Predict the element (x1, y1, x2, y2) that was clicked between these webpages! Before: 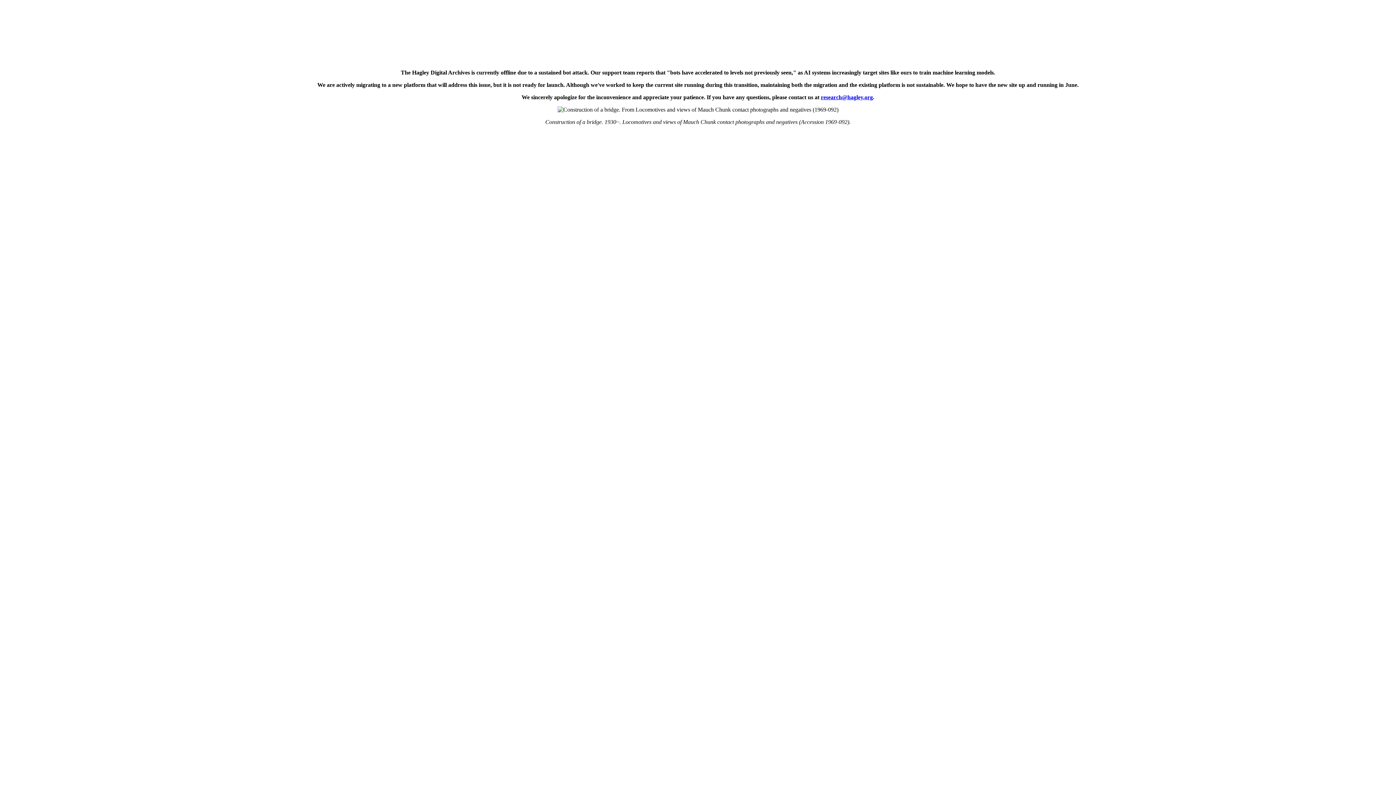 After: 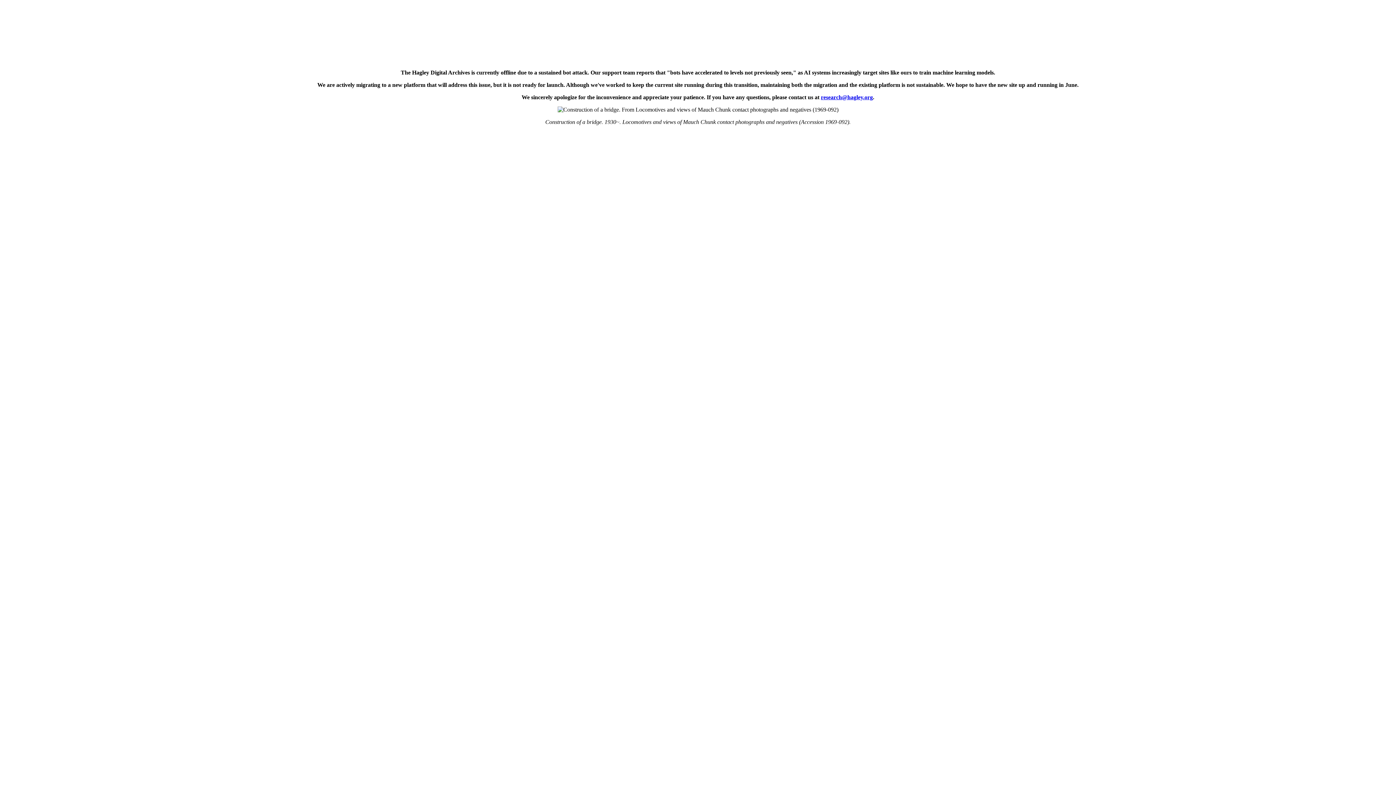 Action: label: research@hagley.org bbox: (821, 94, 873, 100)